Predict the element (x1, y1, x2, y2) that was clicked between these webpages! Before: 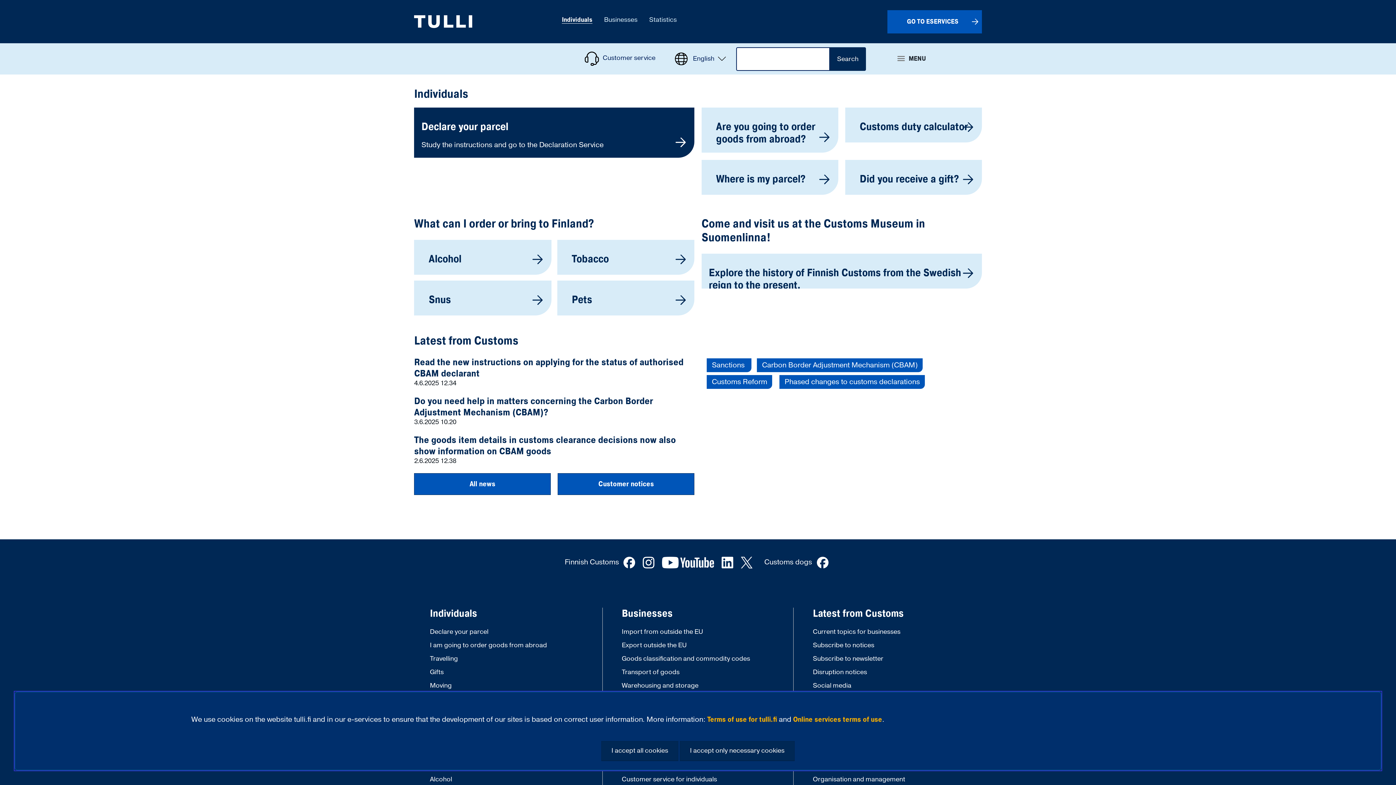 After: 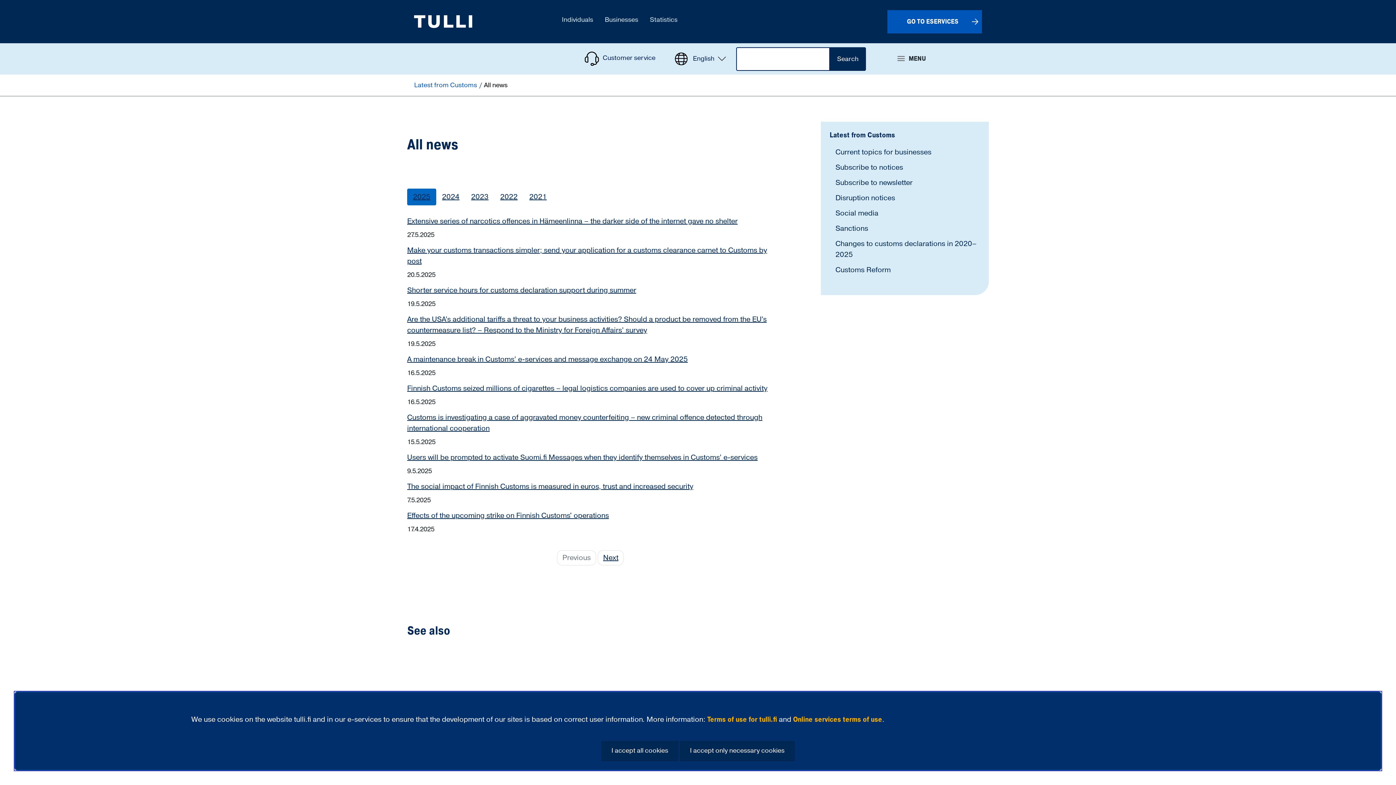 Action: label: All news bbox: (414, 473, 550, 495)